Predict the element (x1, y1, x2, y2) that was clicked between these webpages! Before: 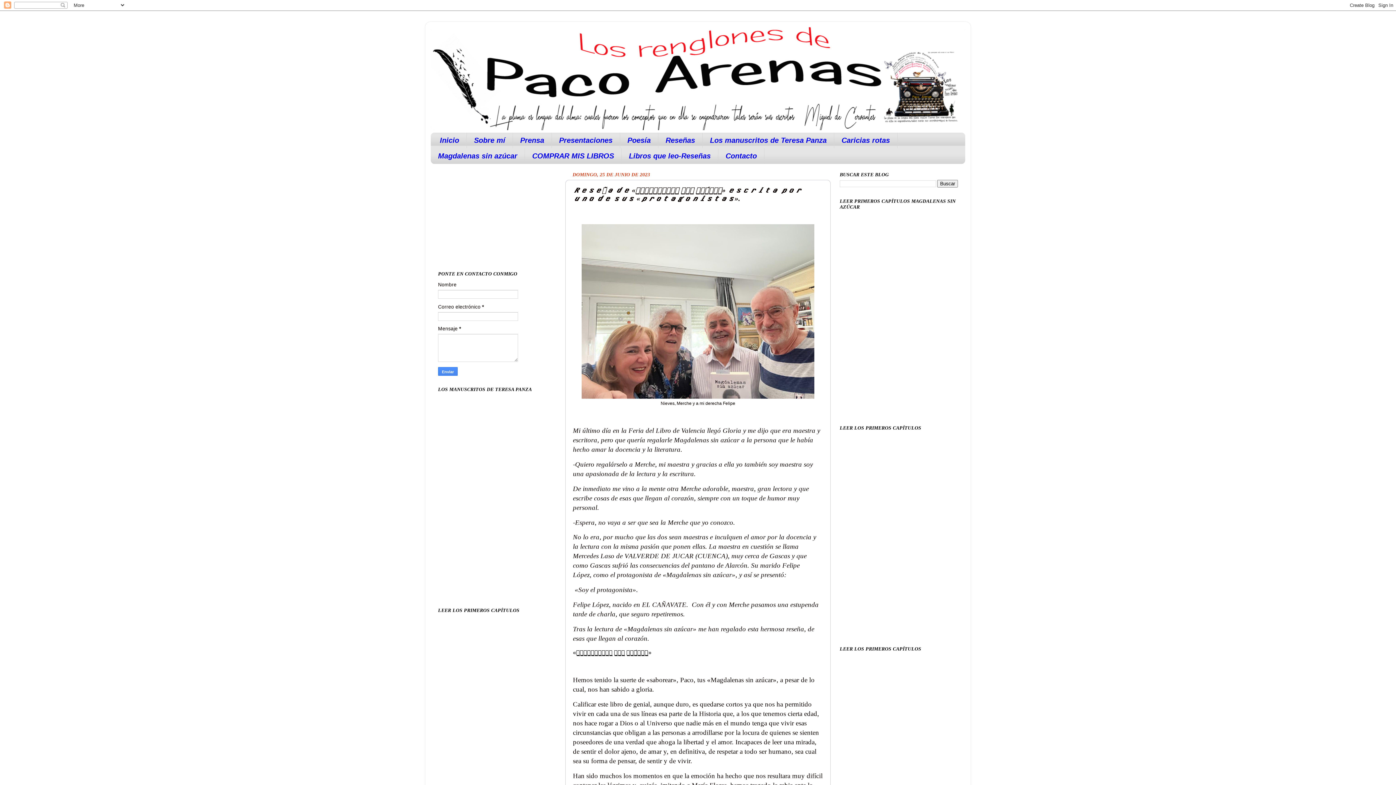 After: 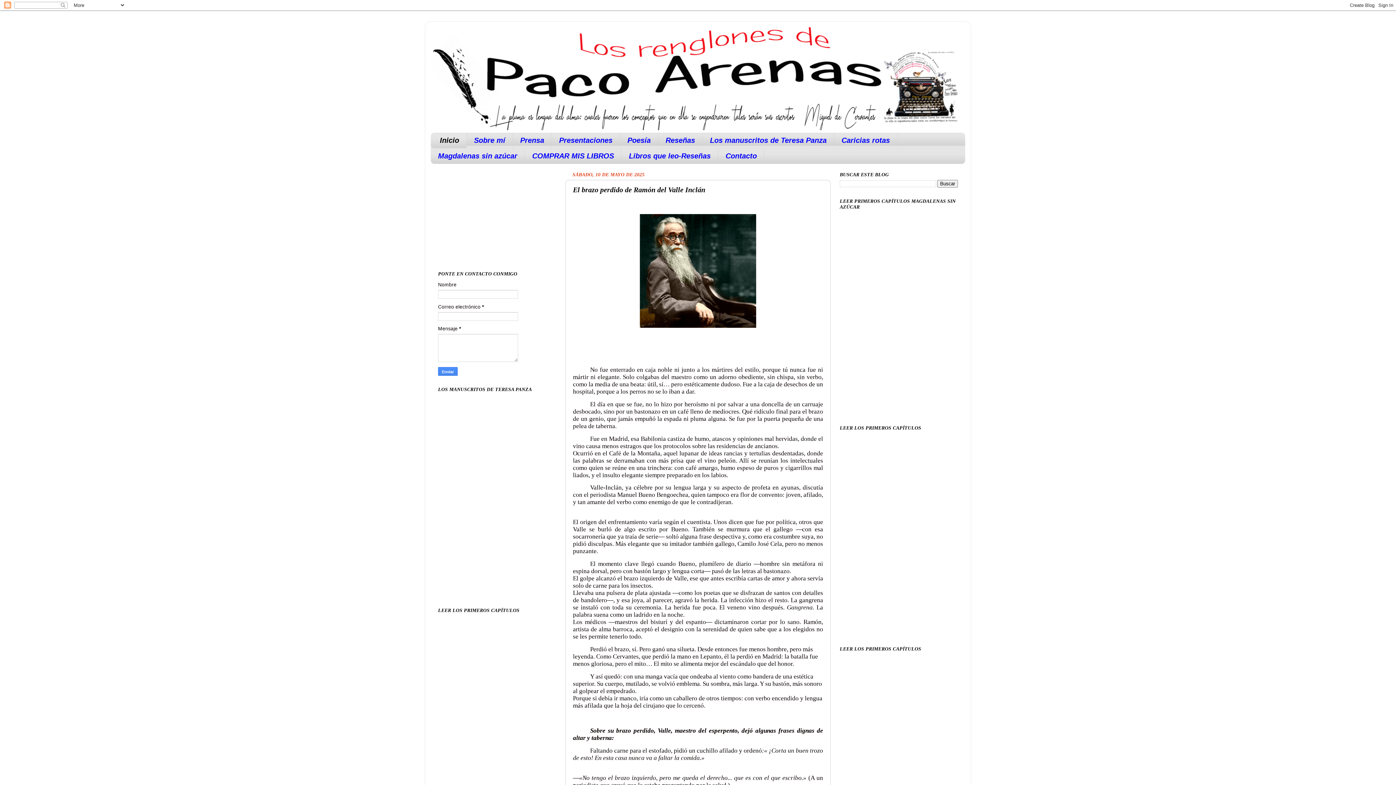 Action: label: Inicio bbox: (430, 132, 466, 148)